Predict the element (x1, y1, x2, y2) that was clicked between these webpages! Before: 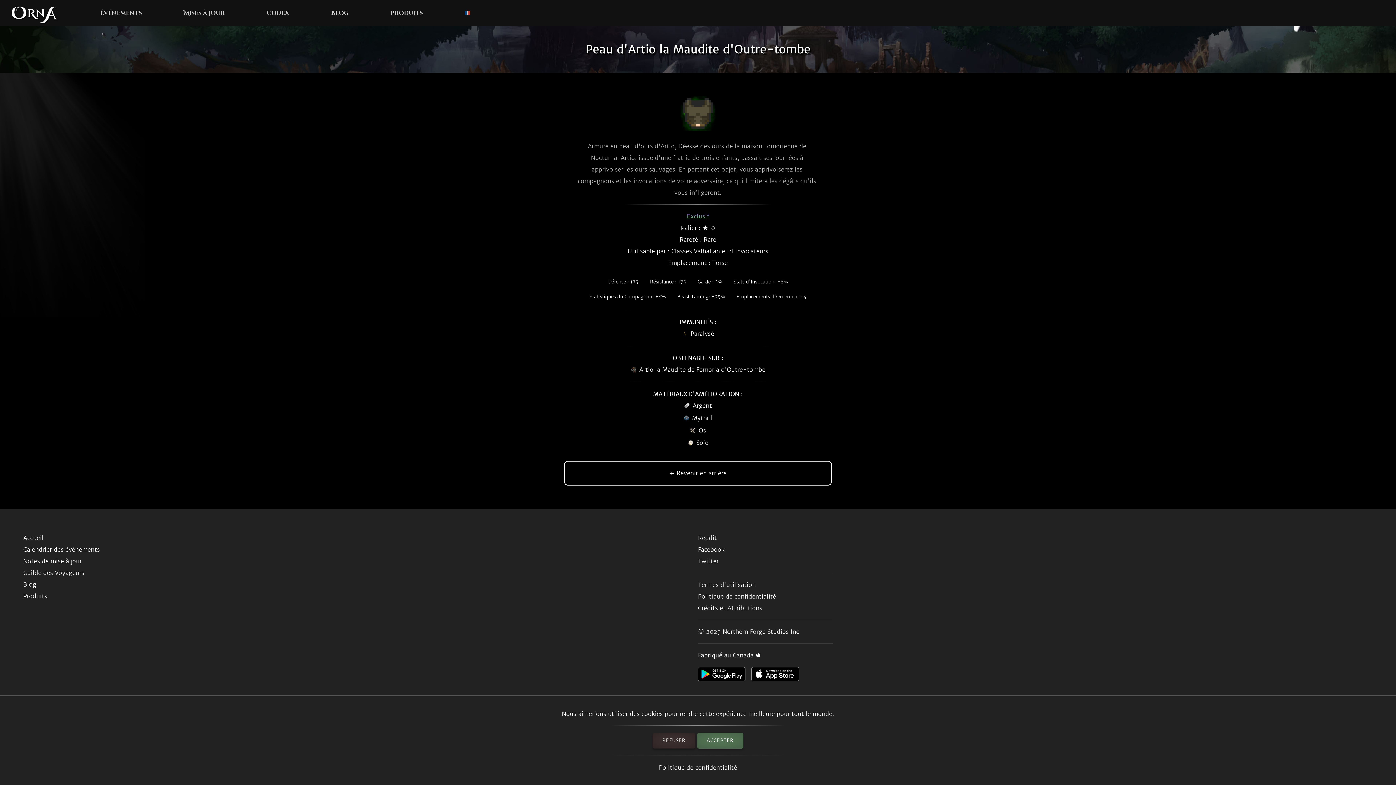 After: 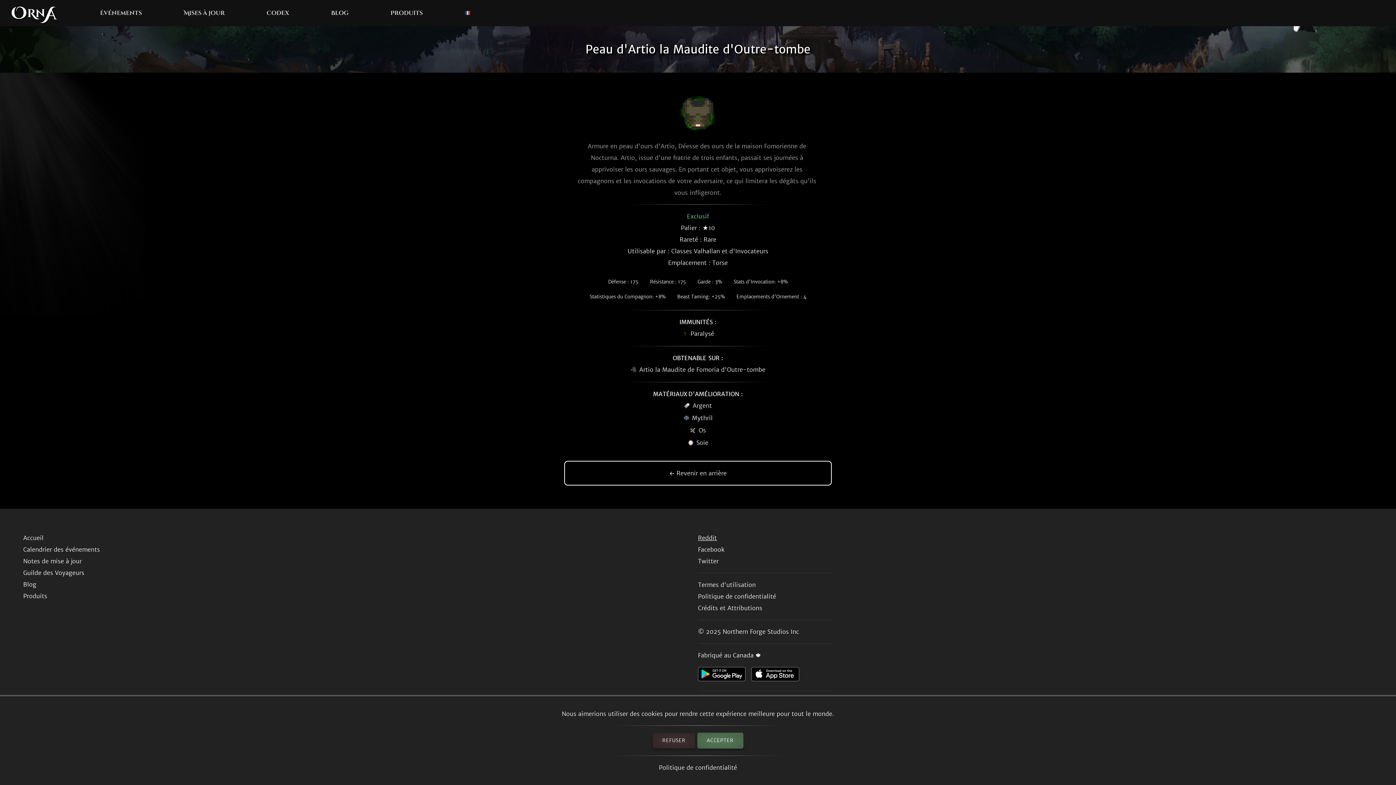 Action: bbox: (698, 532, 1373, 544) label: Reddit